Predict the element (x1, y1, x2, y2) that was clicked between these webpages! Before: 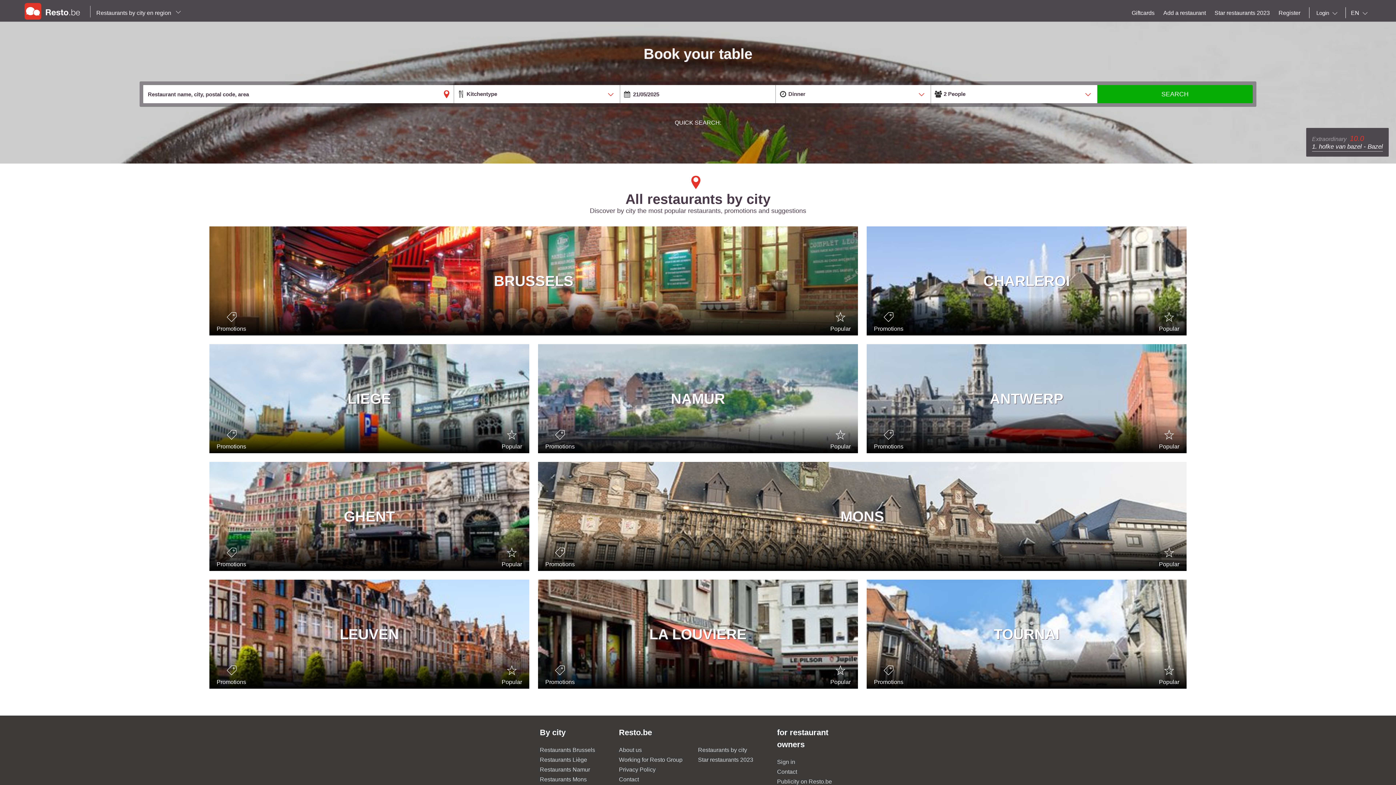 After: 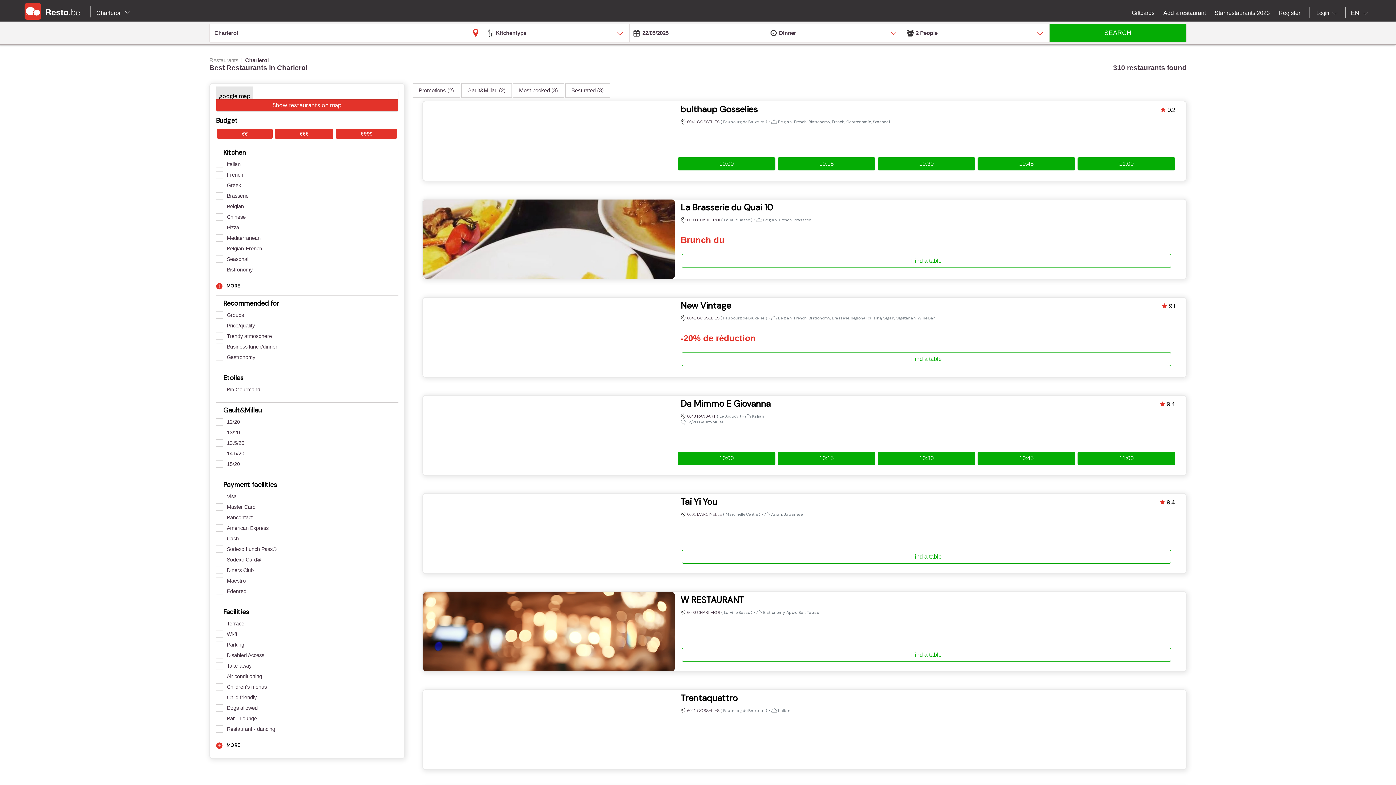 Action: label: CHARLEROI bbox: (866, 226, 1186, 335)